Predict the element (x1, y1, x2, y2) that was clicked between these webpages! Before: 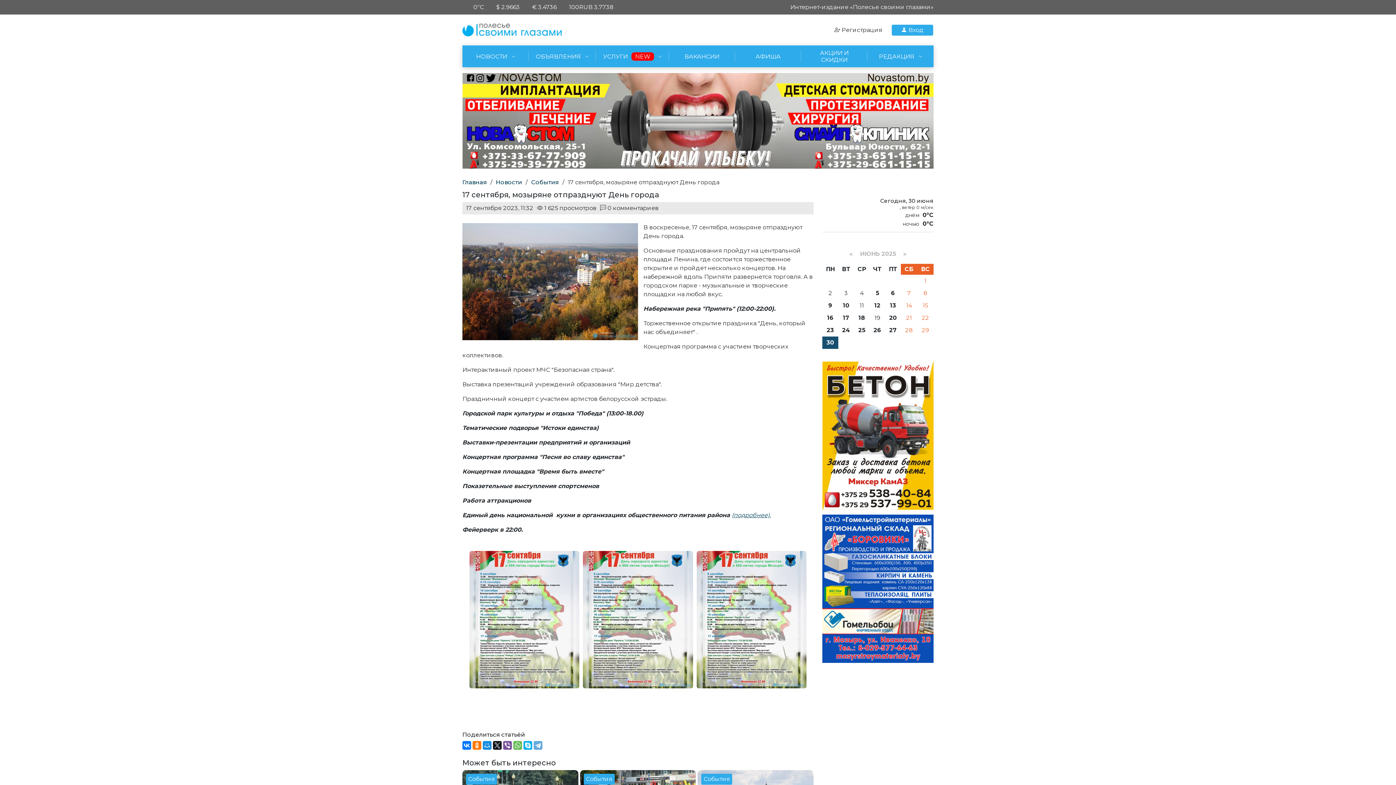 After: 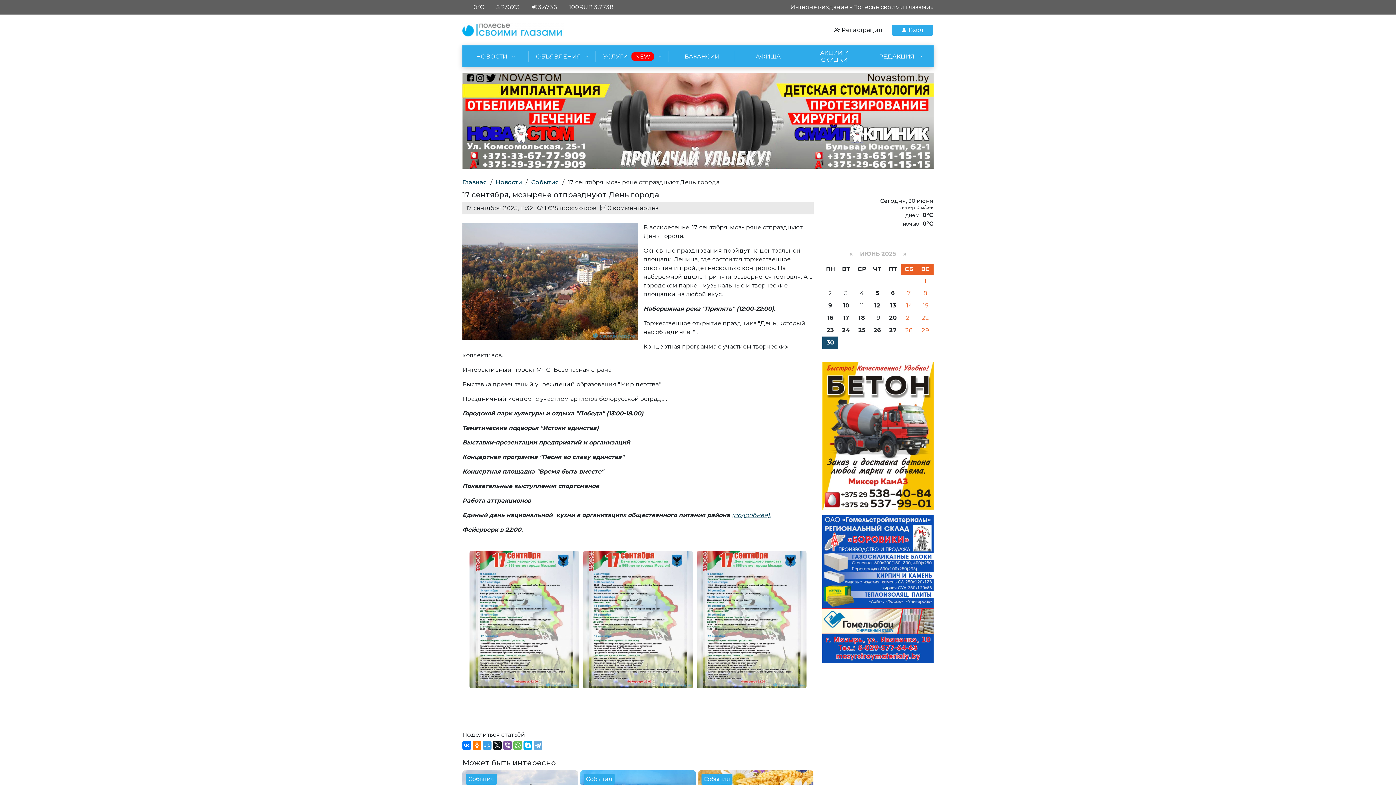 Action: bbox: (482, 741, 491, 750)